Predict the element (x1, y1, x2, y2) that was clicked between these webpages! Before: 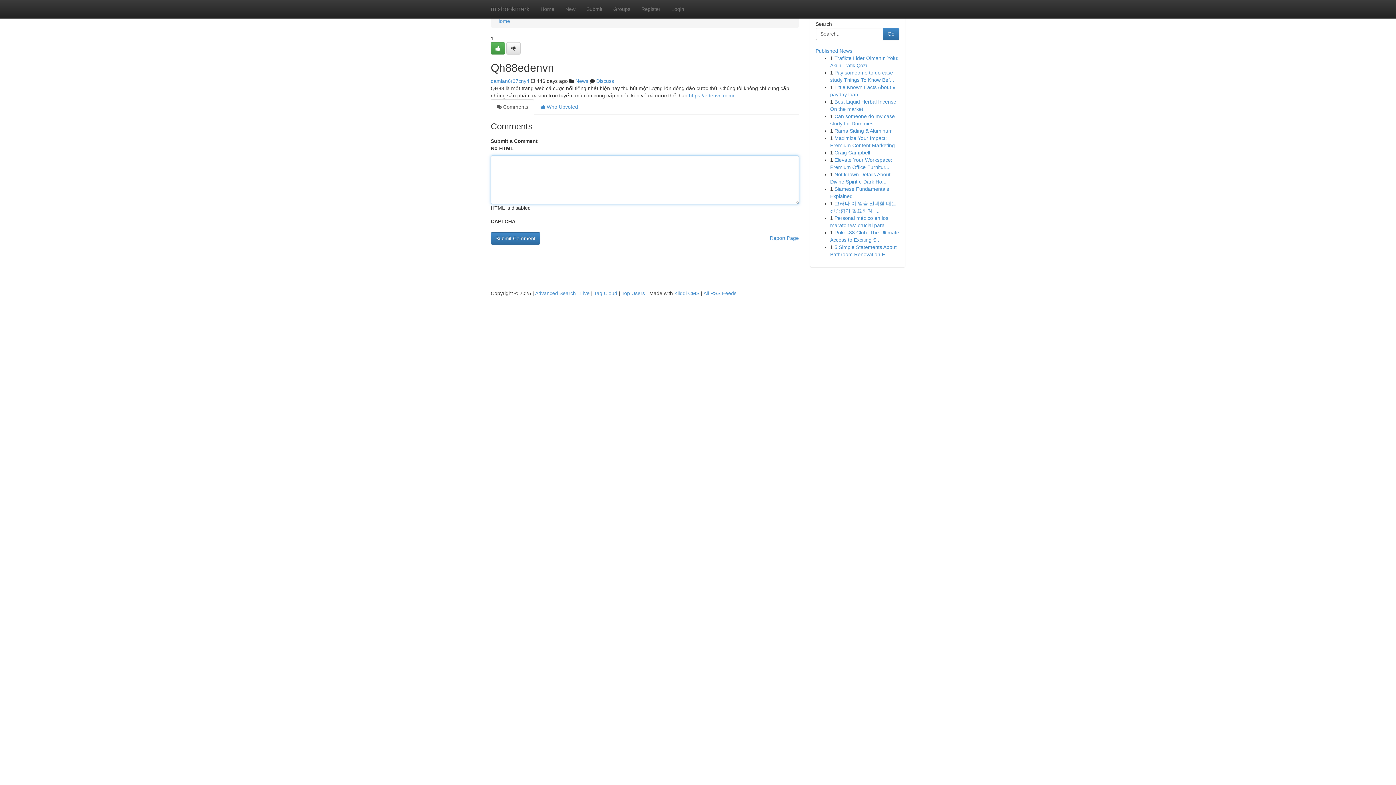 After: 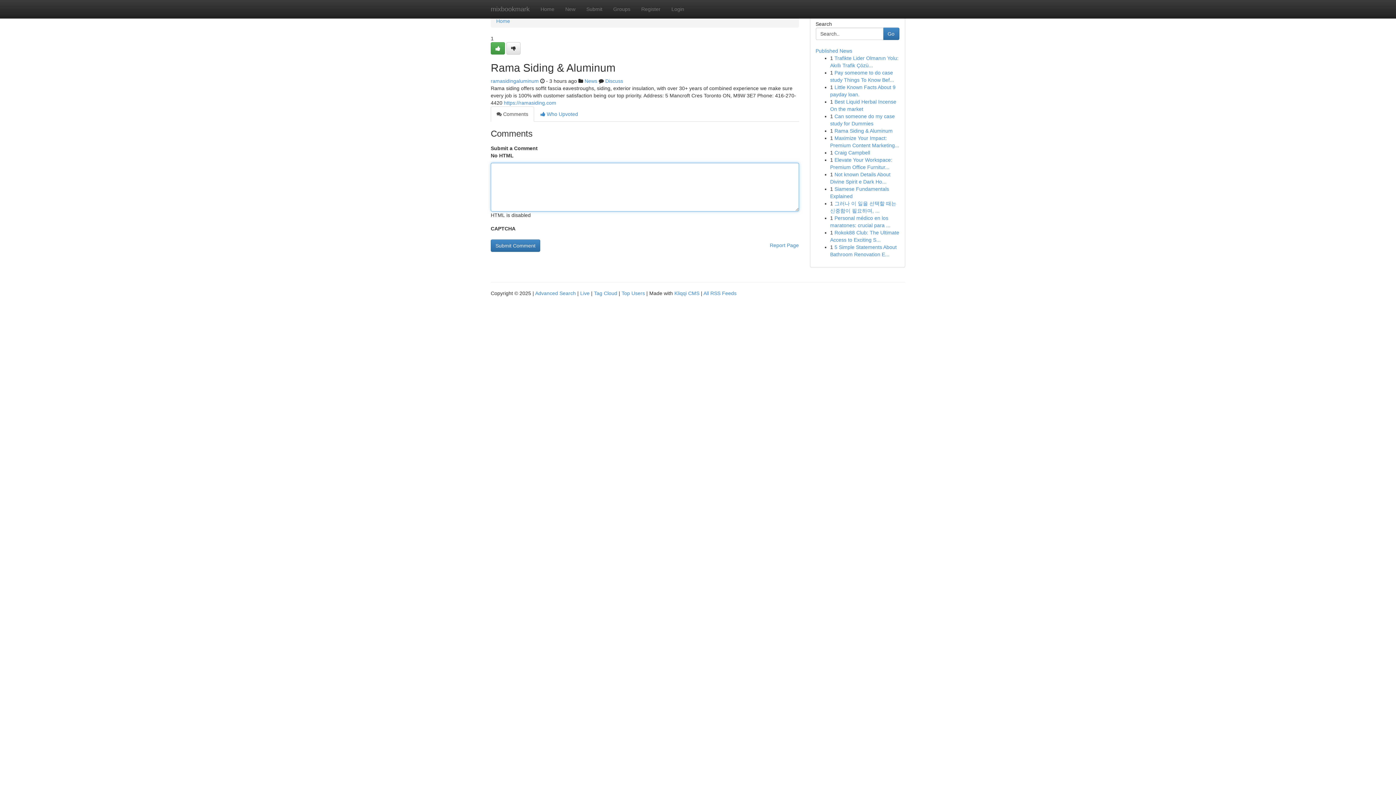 Action: label: Rama Siding & Aluminum bbox: (834, 128, 892, 133)